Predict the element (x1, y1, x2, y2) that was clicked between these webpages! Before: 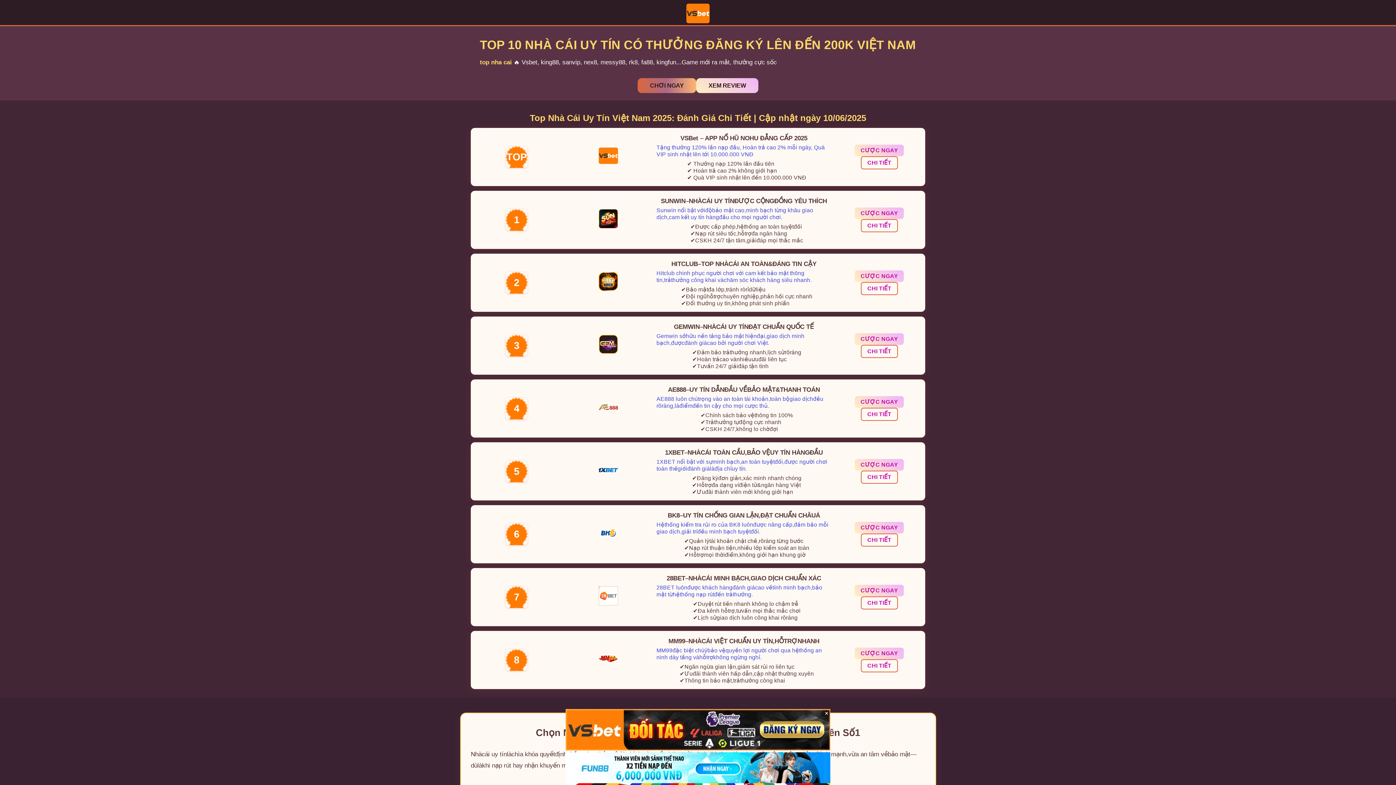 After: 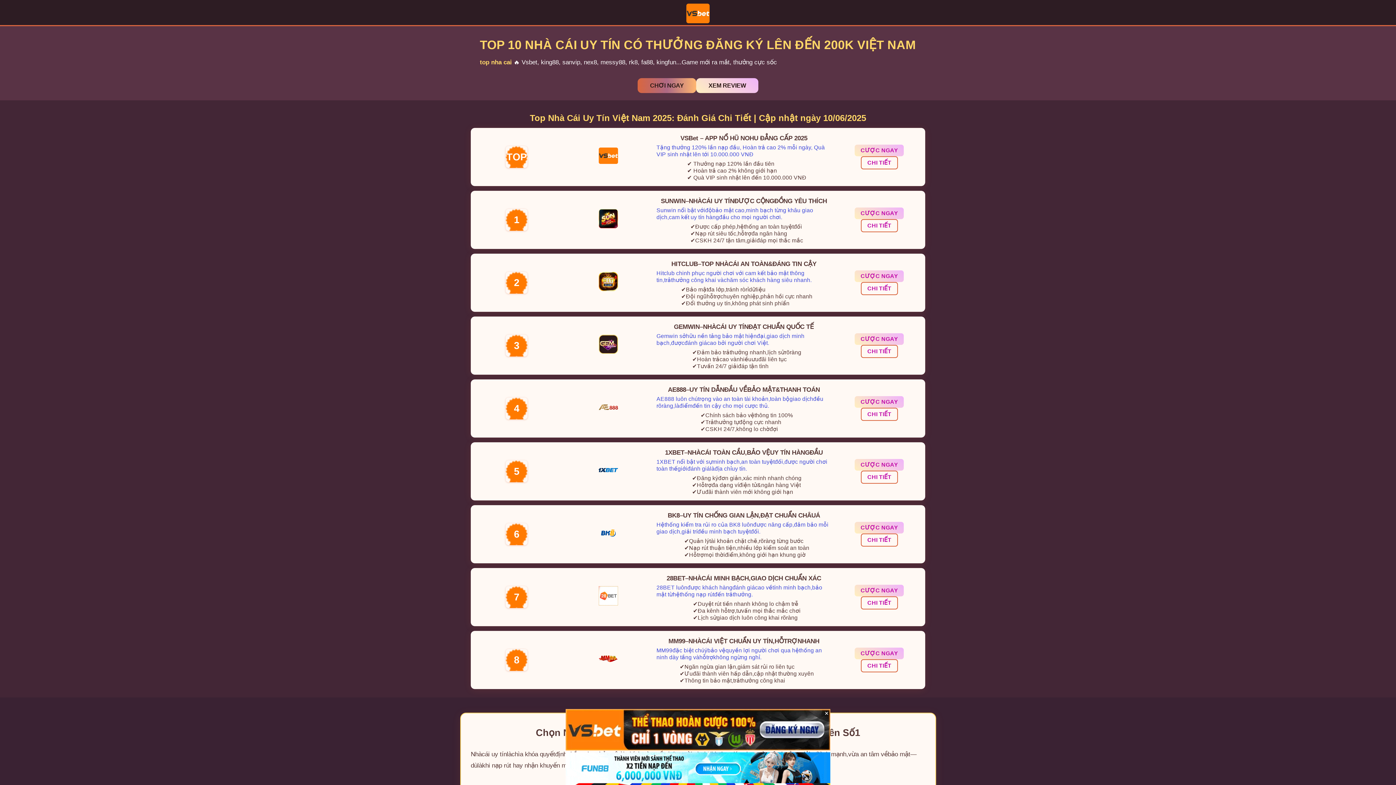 Action: label: CƯỢC NGAY bbox: (855, 459, 904, 470)